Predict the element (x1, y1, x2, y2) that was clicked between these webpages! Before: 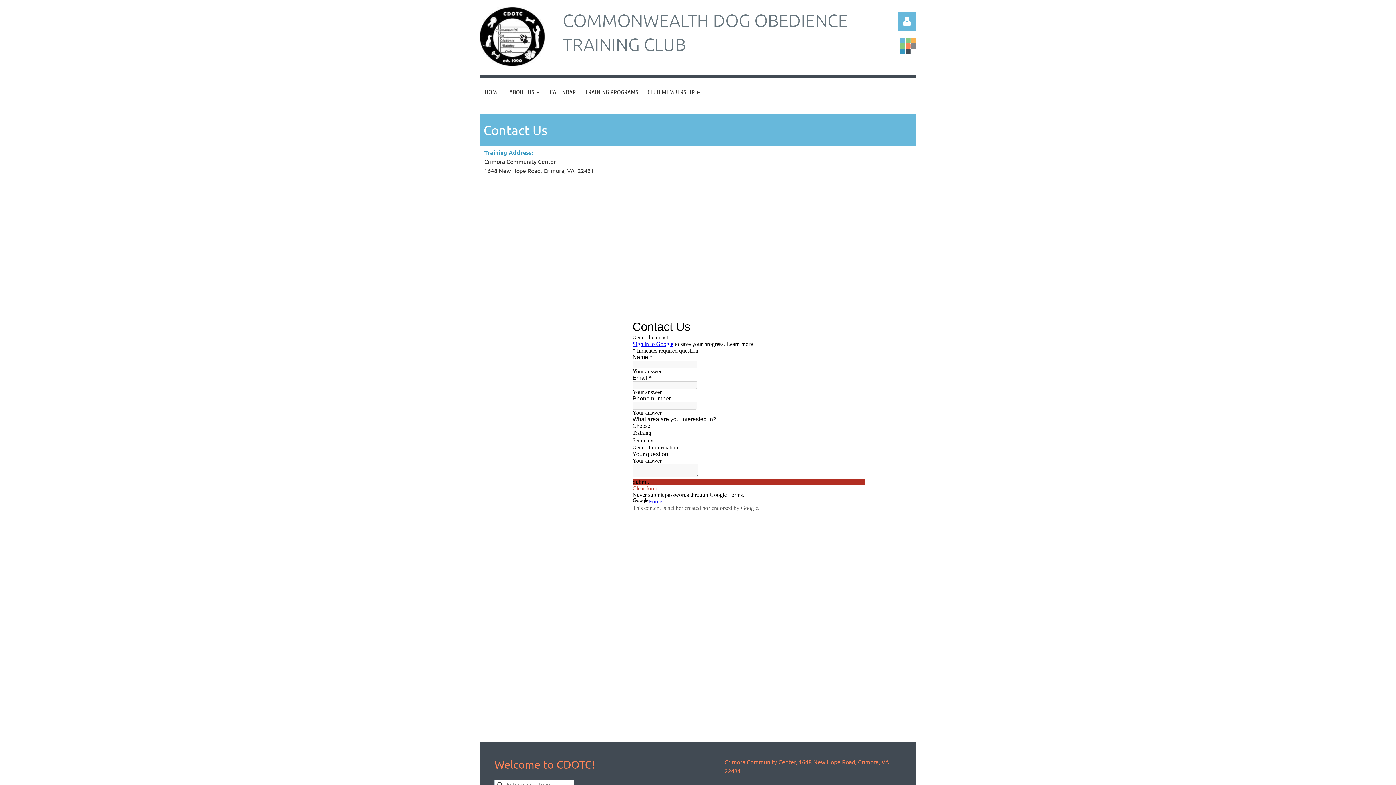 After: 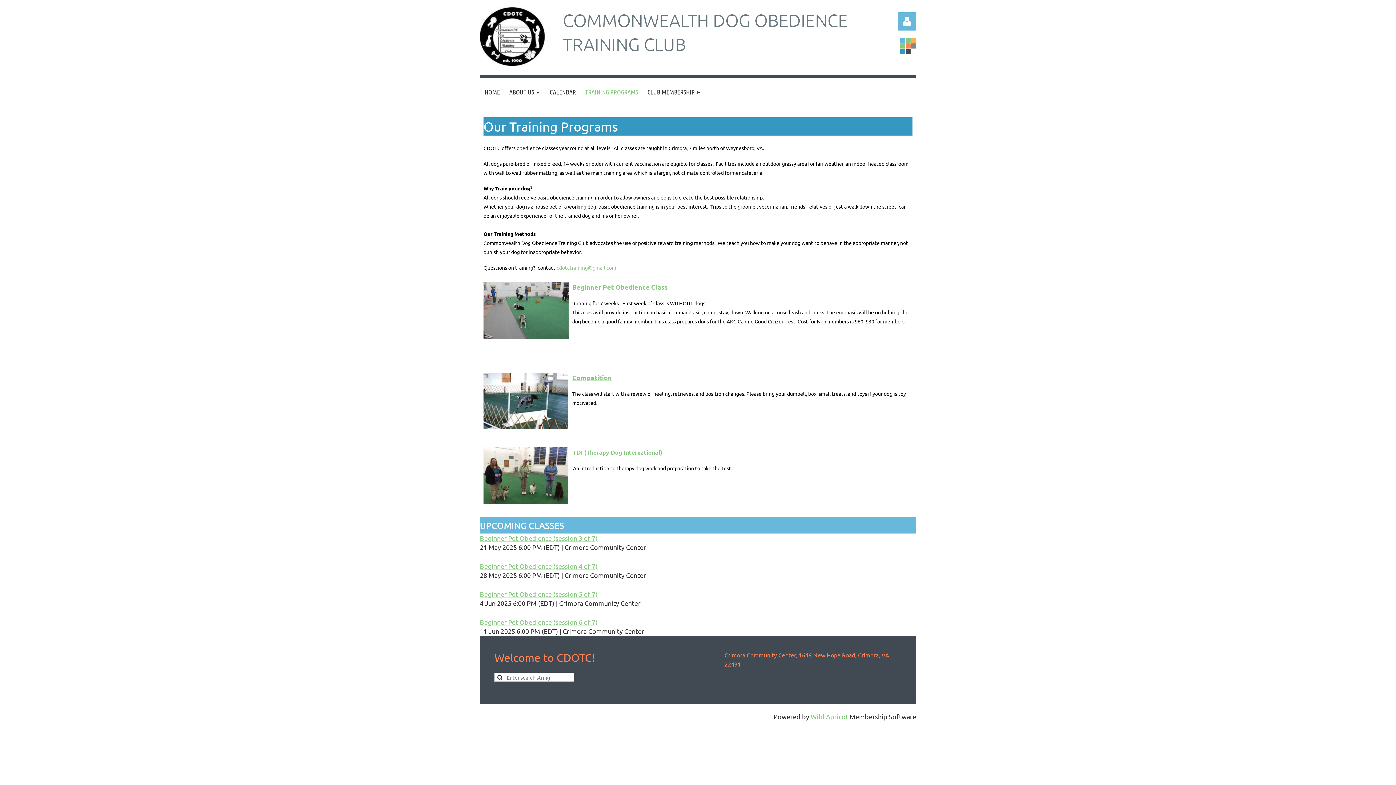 Action: bbox: (580, 77, 642, 106) label: TRAINING PROGRAMS